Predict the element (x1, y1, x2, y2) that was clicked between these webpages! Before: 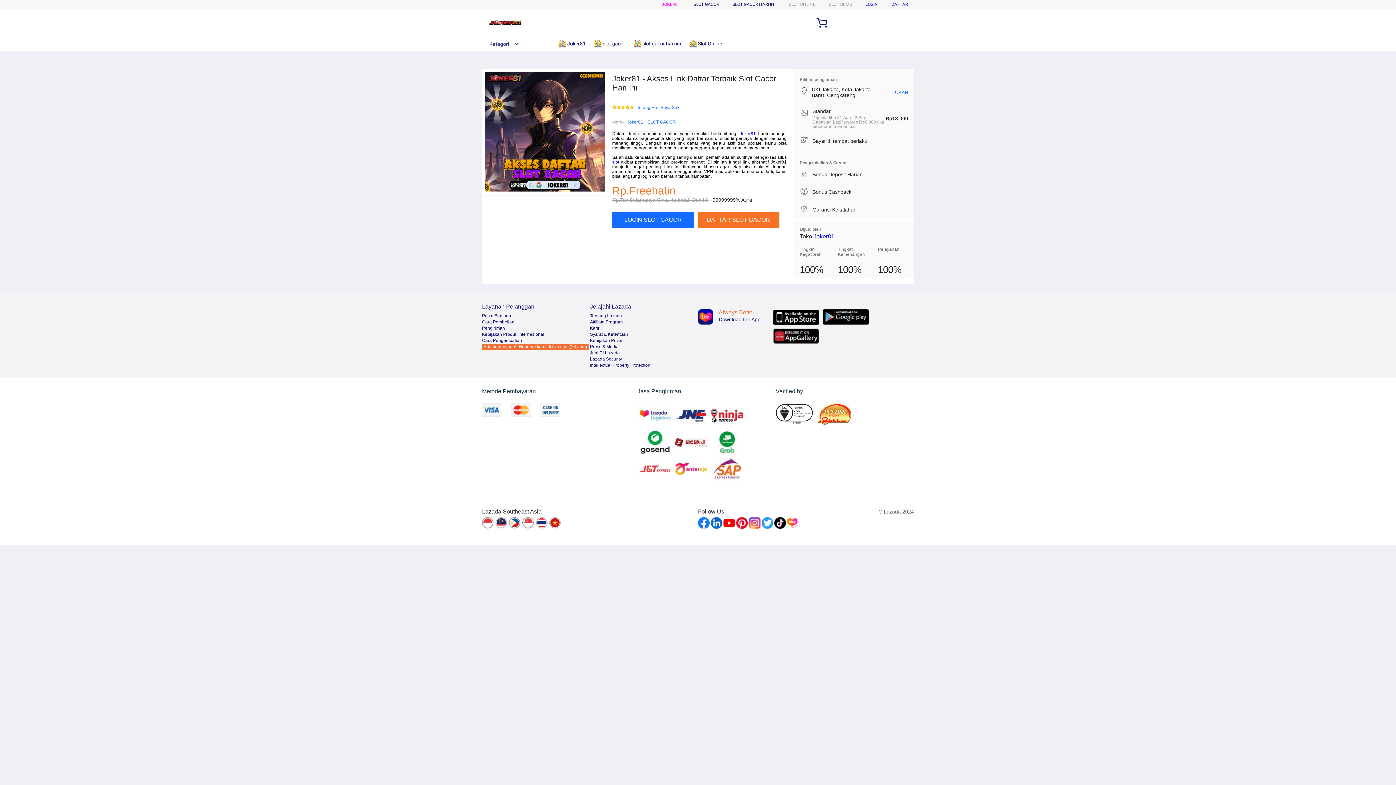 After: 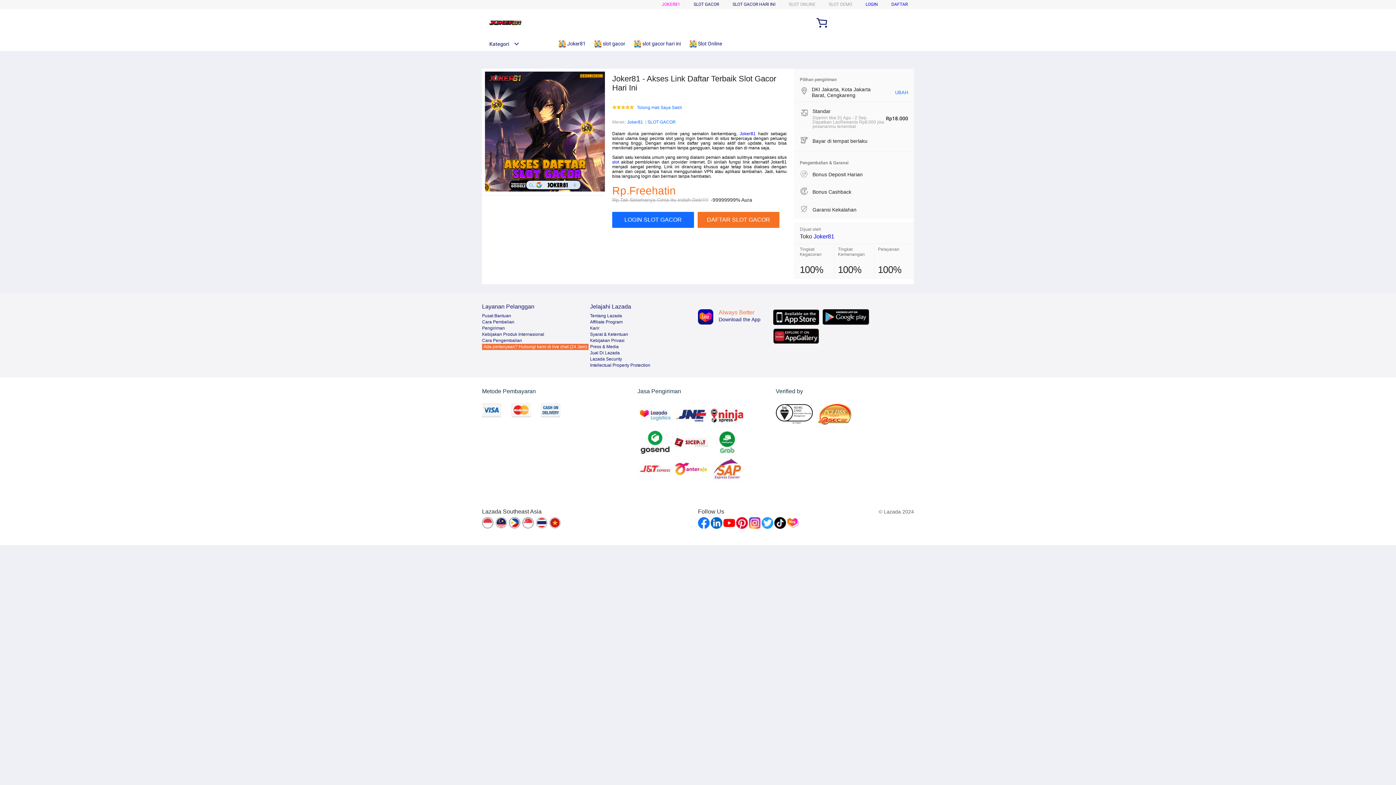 Action: bbox: (895, 89, 908, 95) label: UBAH